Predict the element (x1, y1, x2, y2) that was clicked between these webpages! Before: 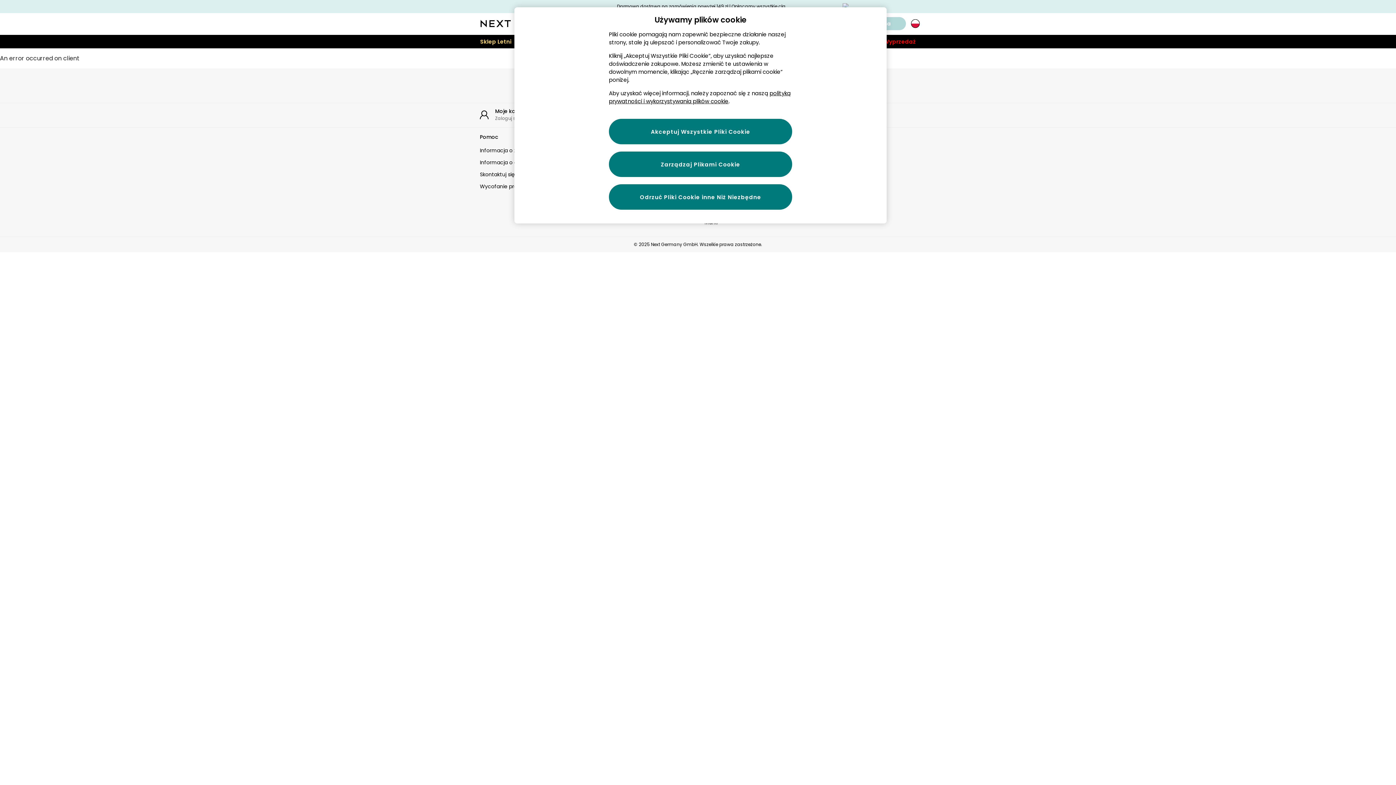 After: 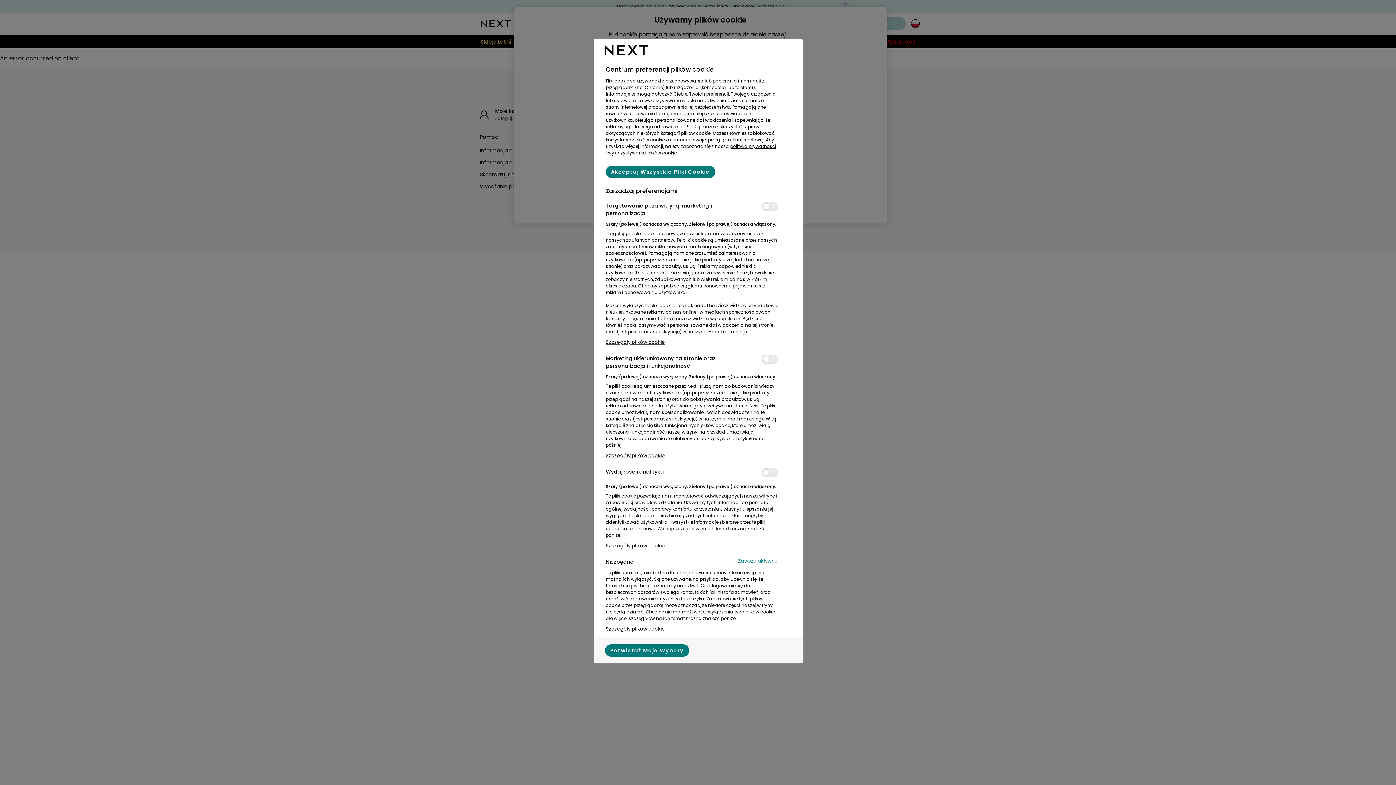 Action: label: Zarządzaj Plikami Cookie bbox: (609, 151, 792, 177)